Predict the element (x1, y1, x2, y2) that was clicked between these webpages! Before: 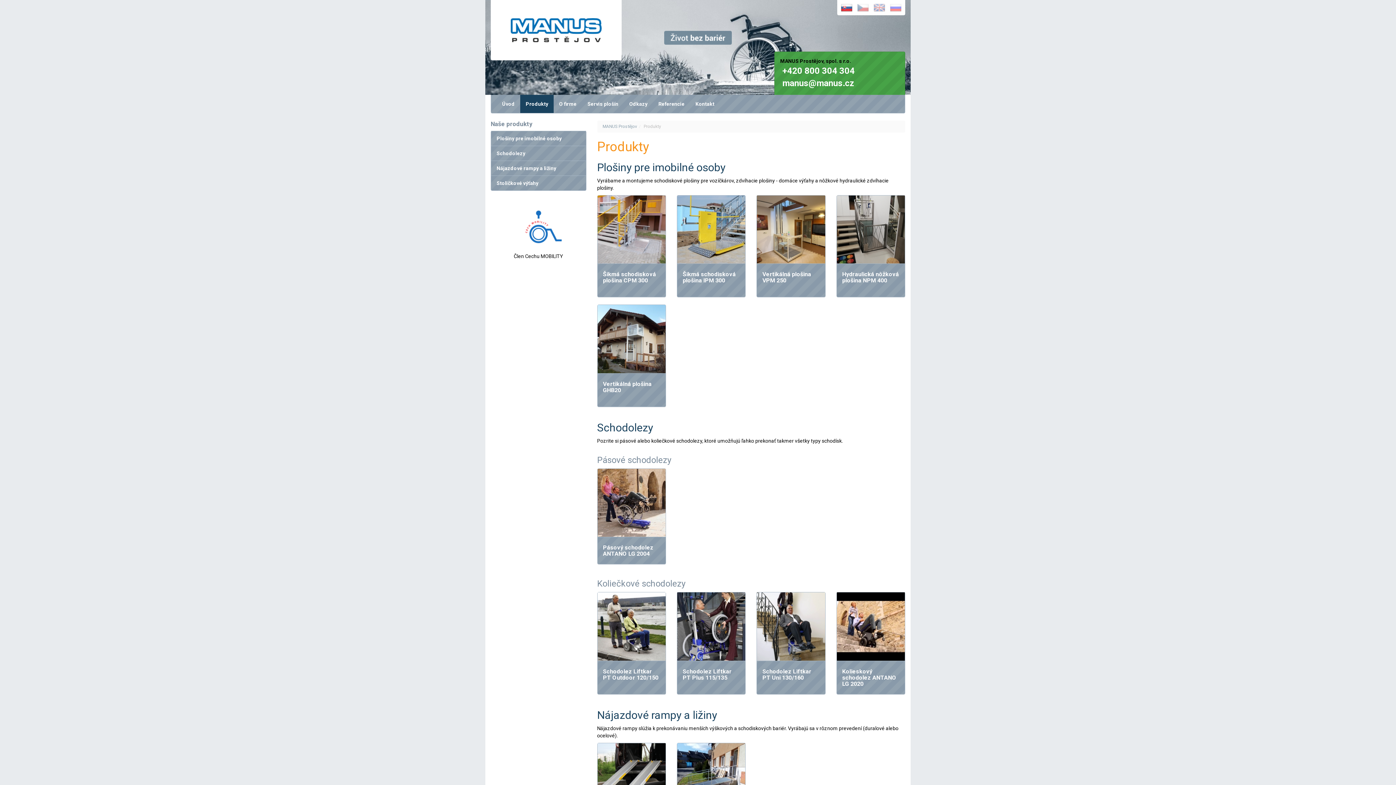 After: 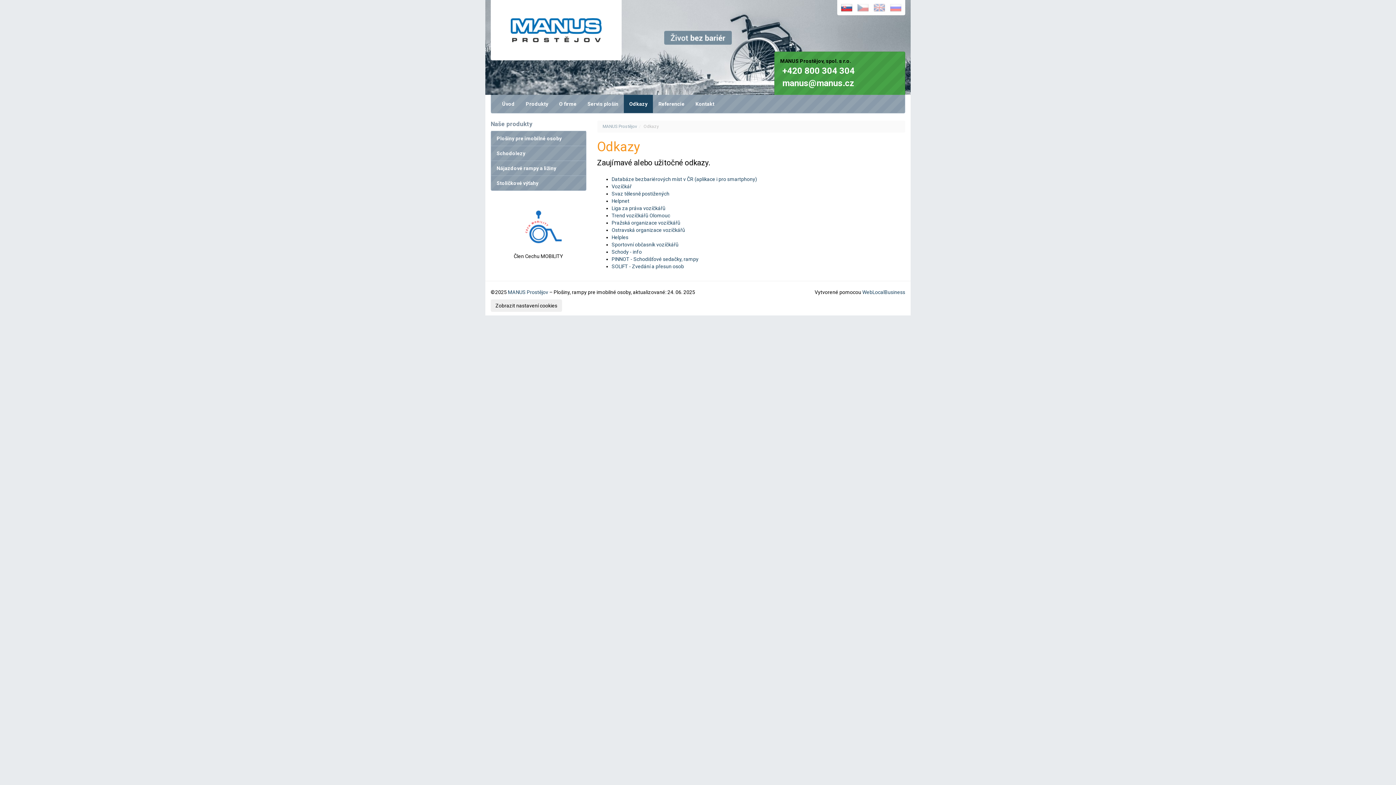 Action: label: Odkazy bbox: (624, 94, 653, 113)